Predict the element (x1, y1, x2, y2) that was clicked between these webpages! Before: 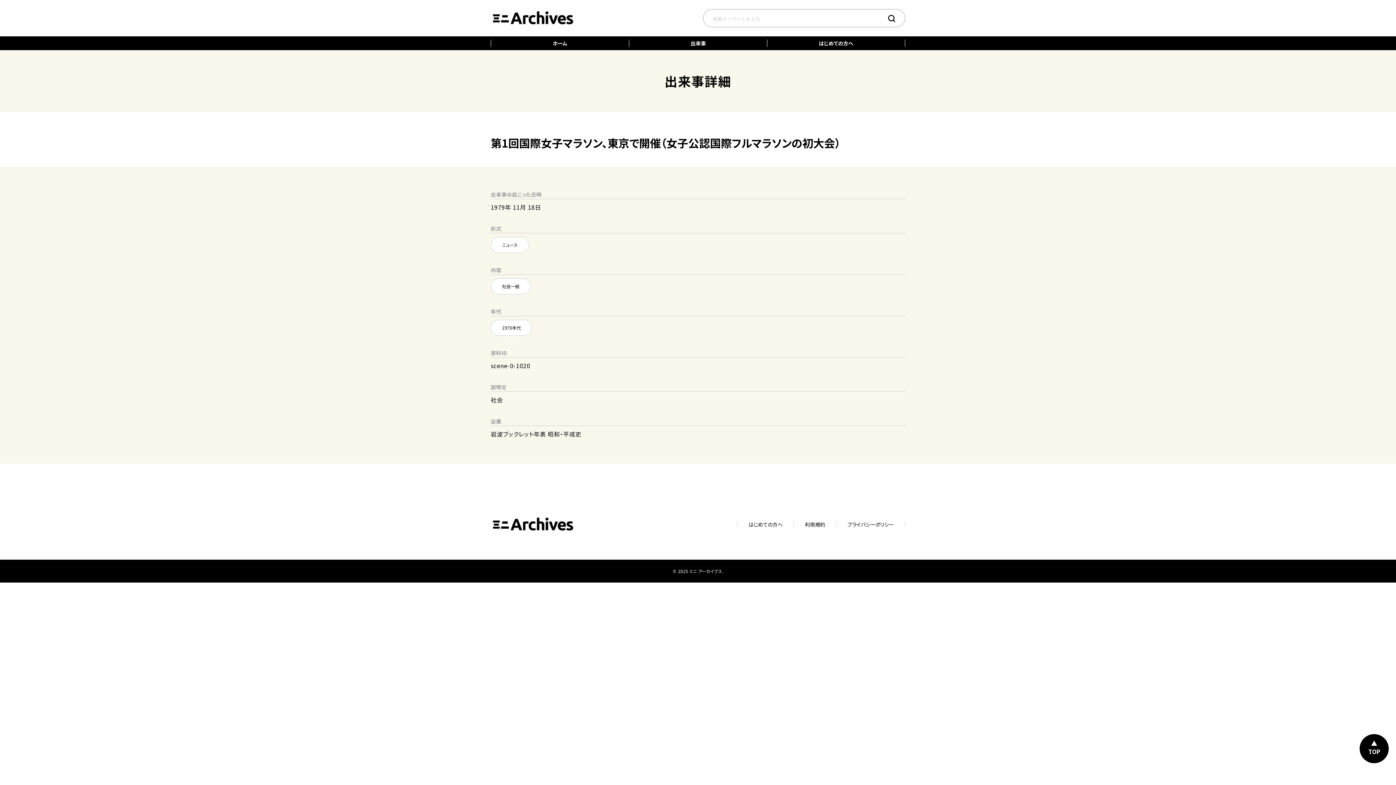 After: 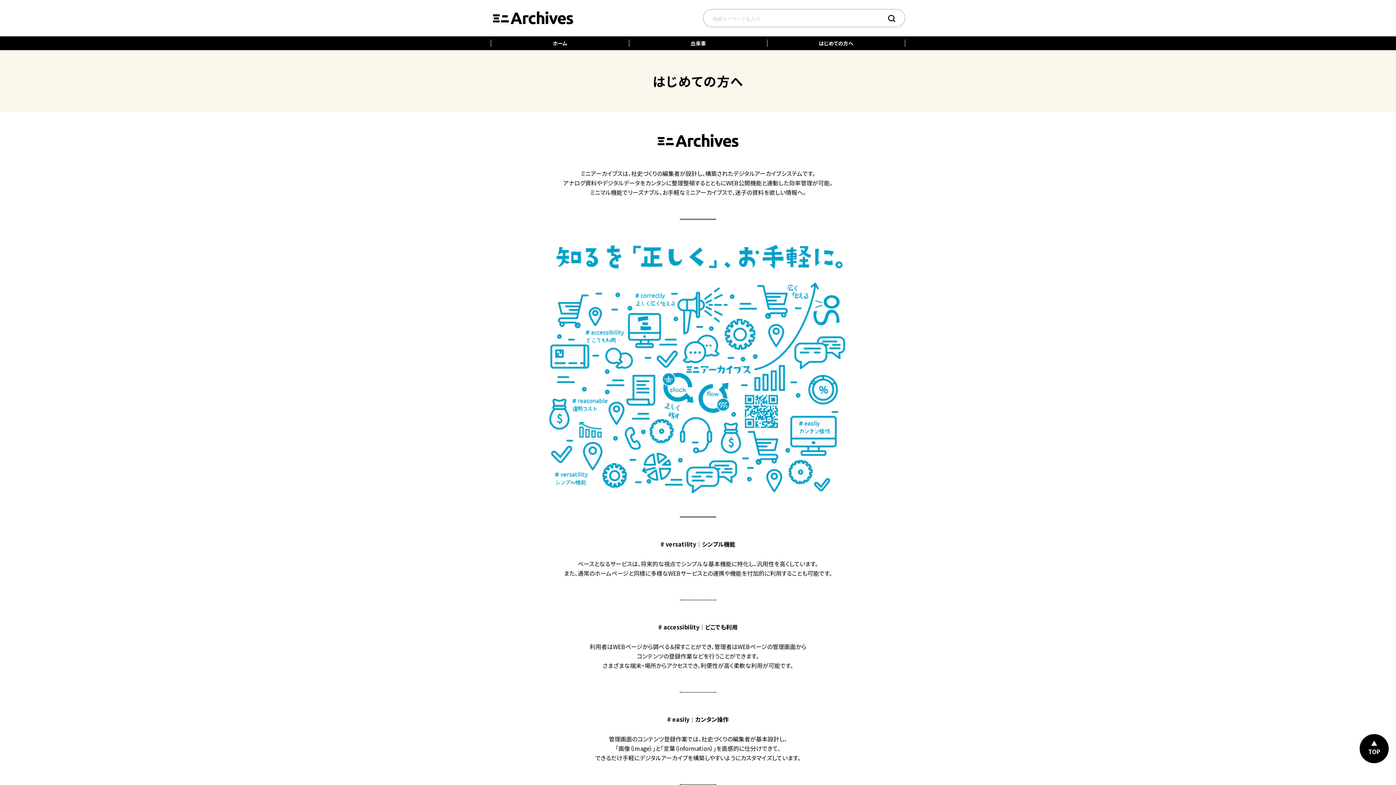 Action: bbox: (767, 39, 905, 46) label: はじめての方へ